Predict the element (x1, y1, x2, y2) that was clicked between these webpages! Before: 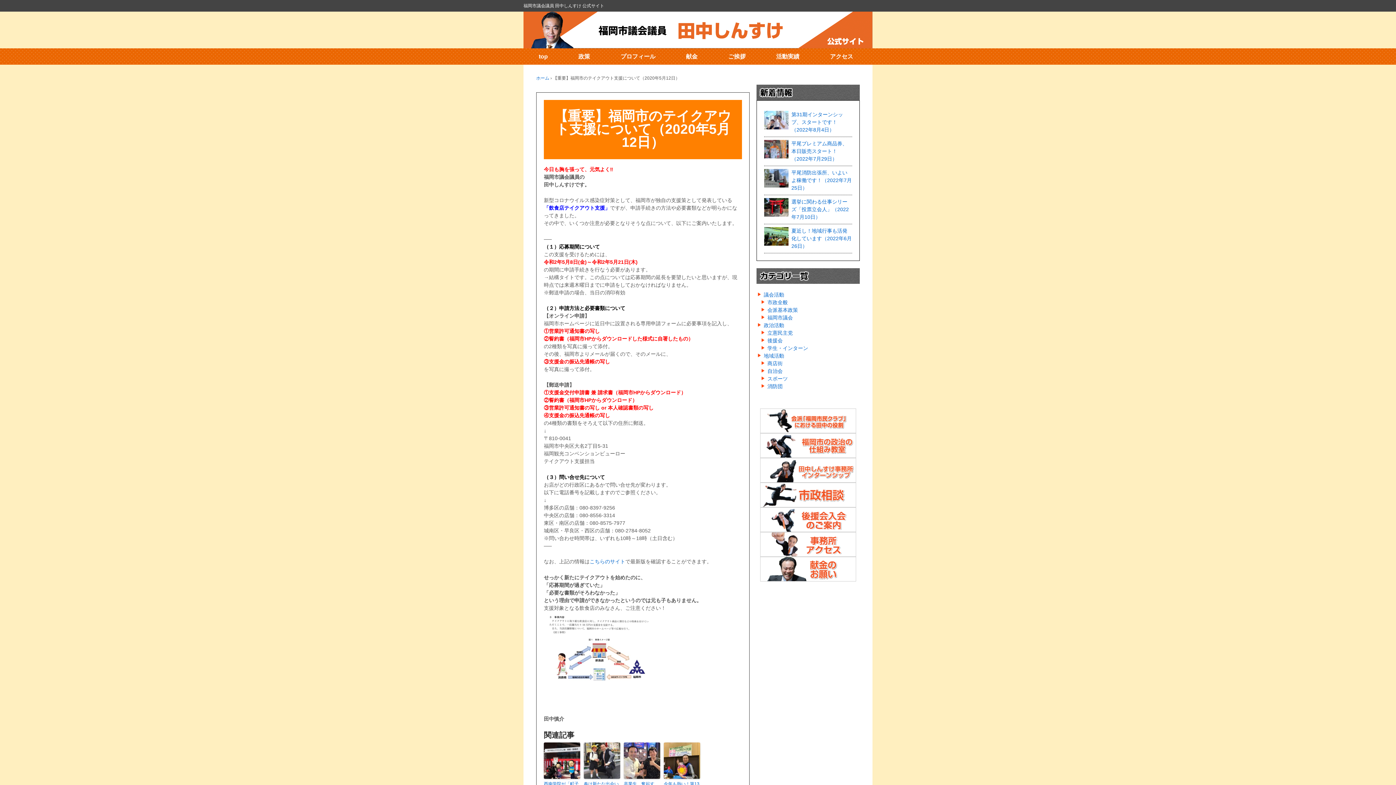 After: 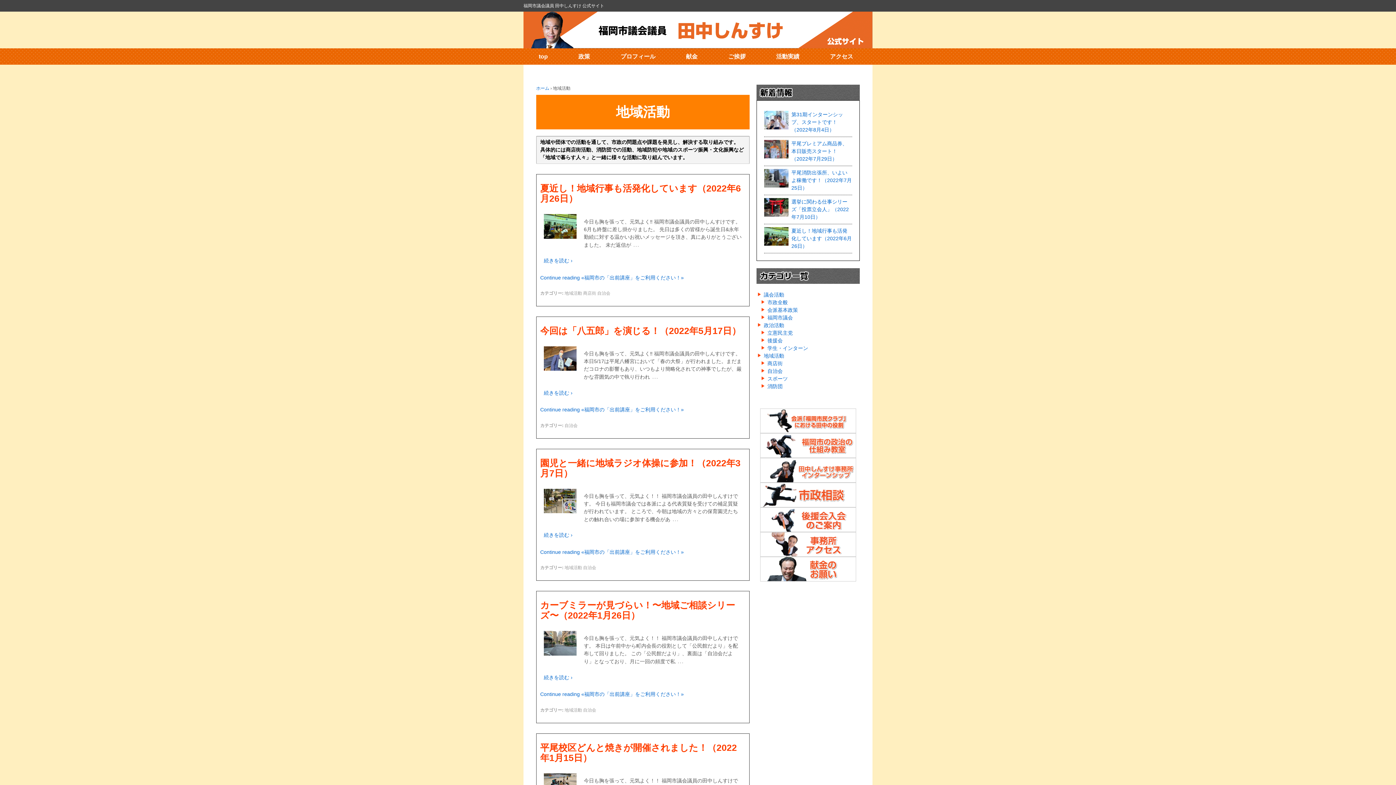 Action: label: 自治会 bbox: (767, 368, 782, 374)